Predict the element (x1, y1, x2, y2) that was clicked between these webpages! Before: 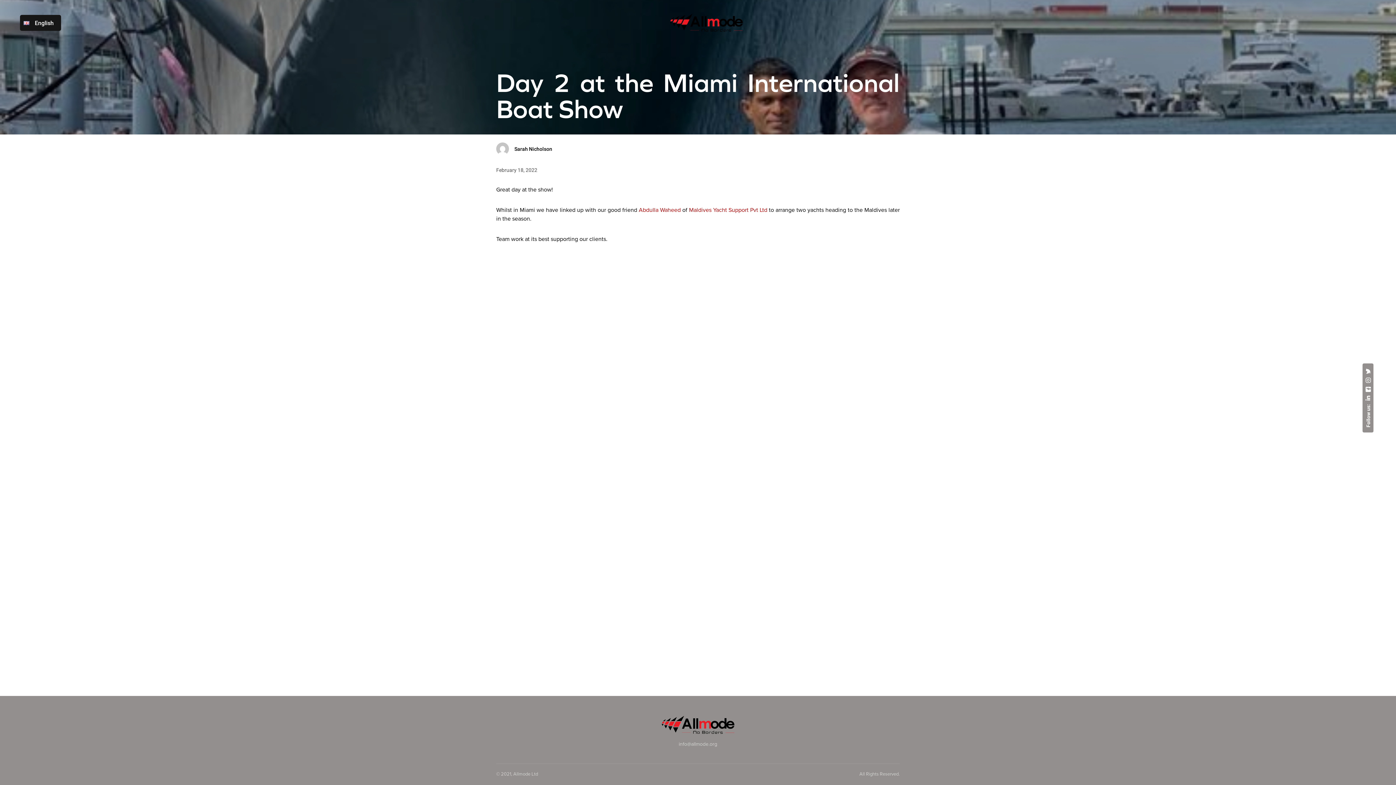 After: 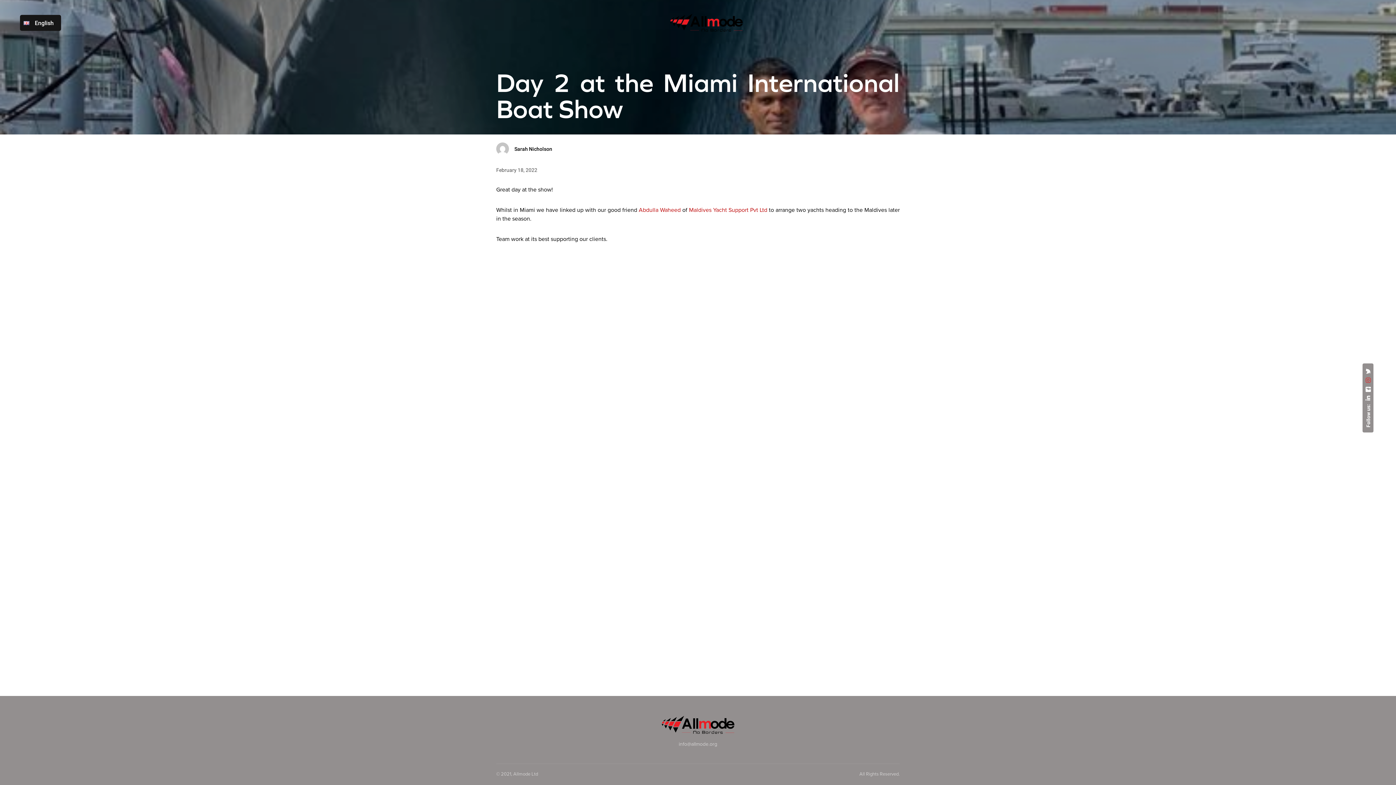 Action: bbox: (1365, 377, 1371, 383)